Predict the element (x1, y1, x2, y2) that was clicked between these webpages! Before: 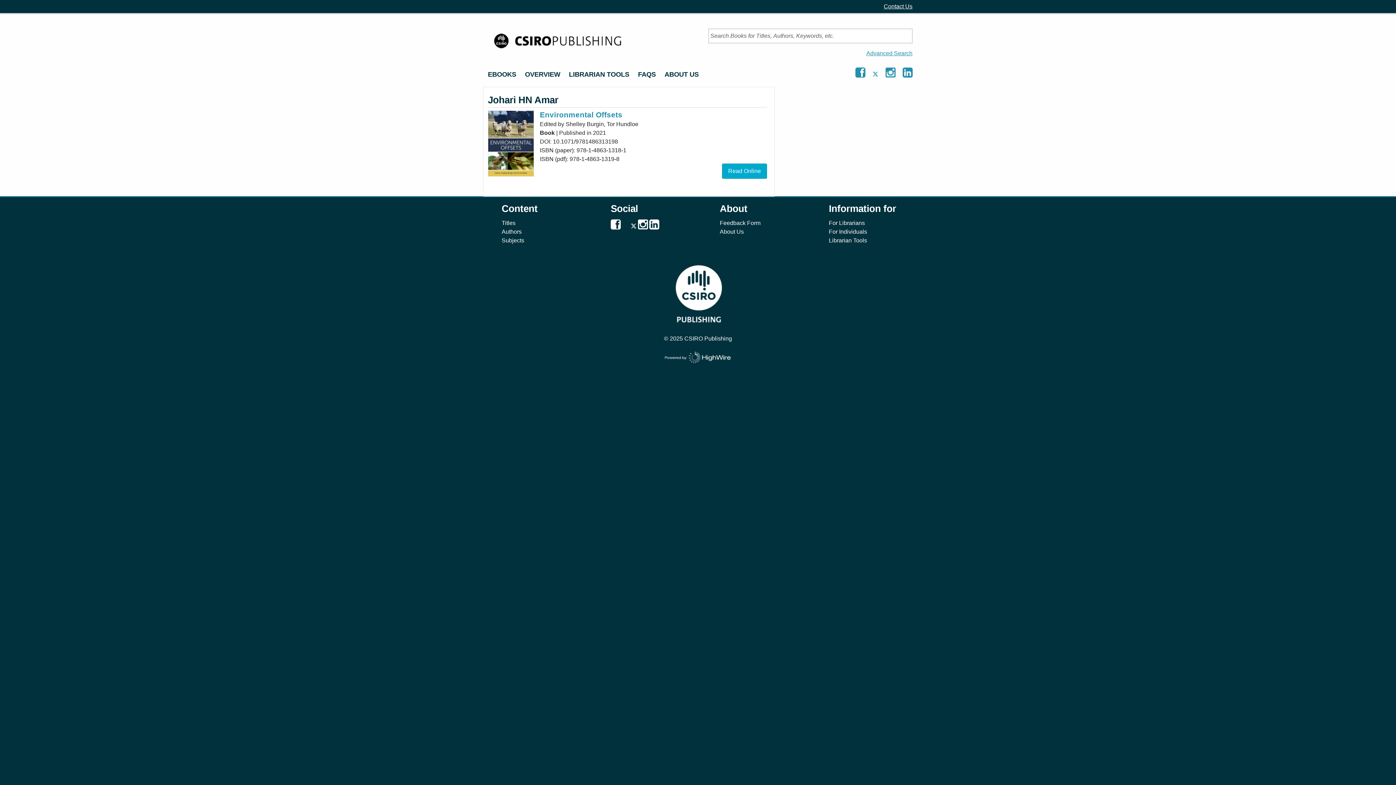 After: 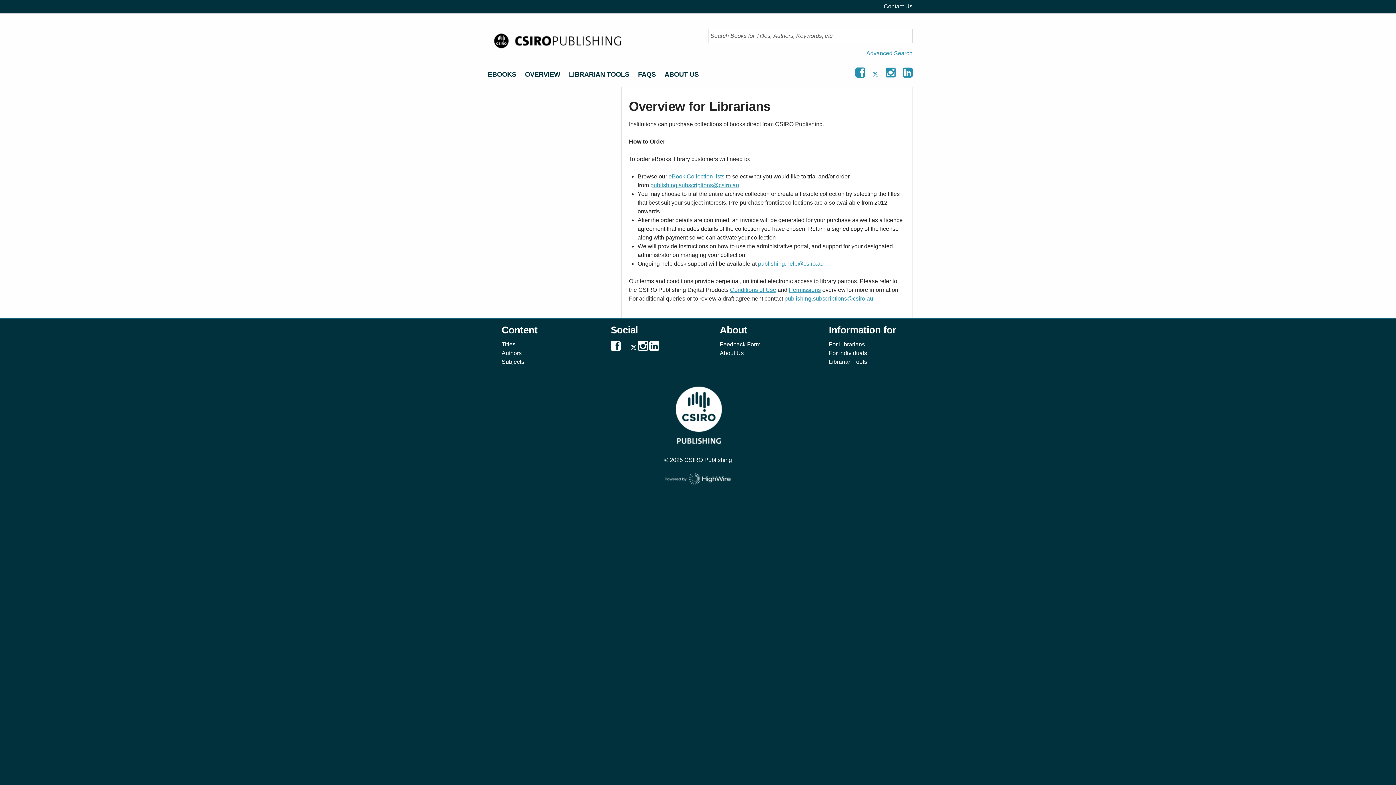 Action: bbox: (520, 66, 564, 82) label: OVERVIEW